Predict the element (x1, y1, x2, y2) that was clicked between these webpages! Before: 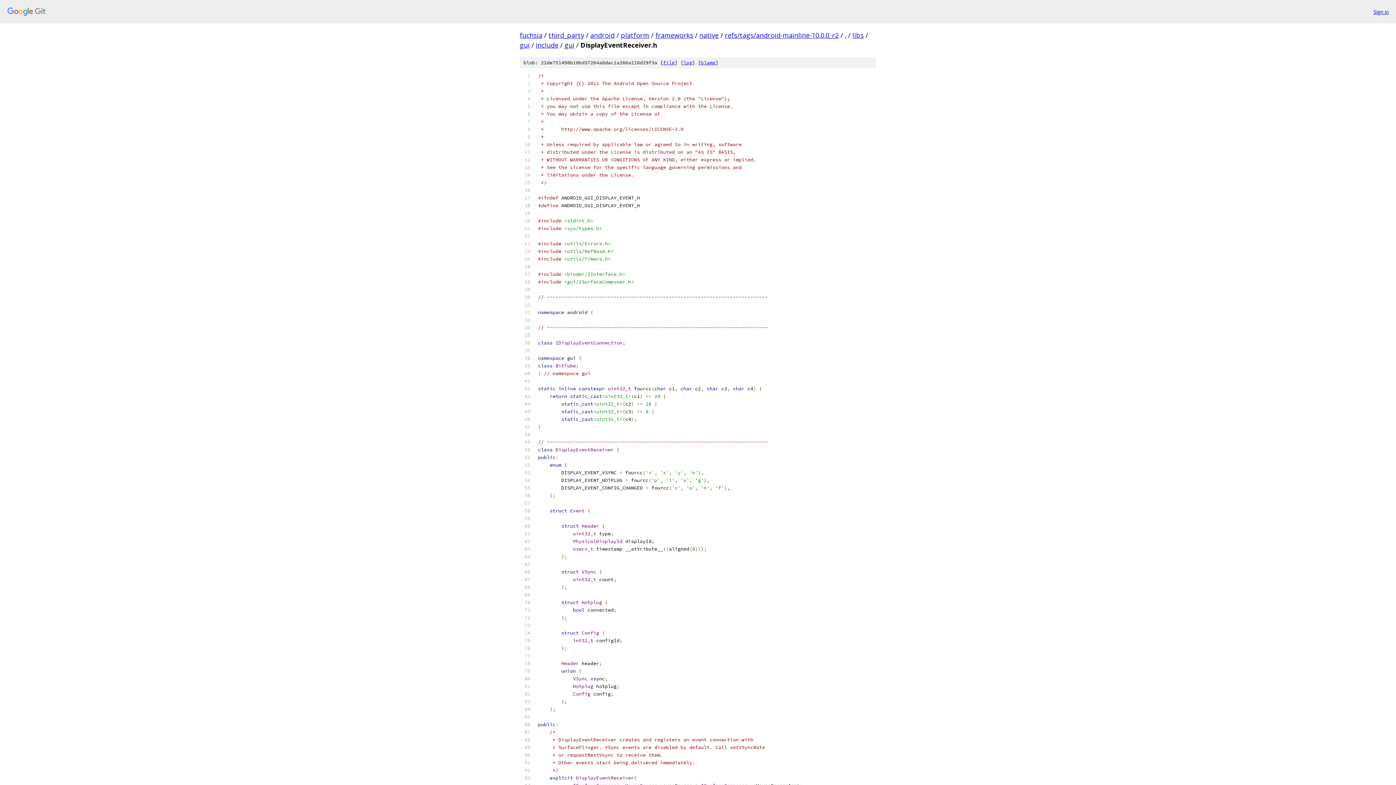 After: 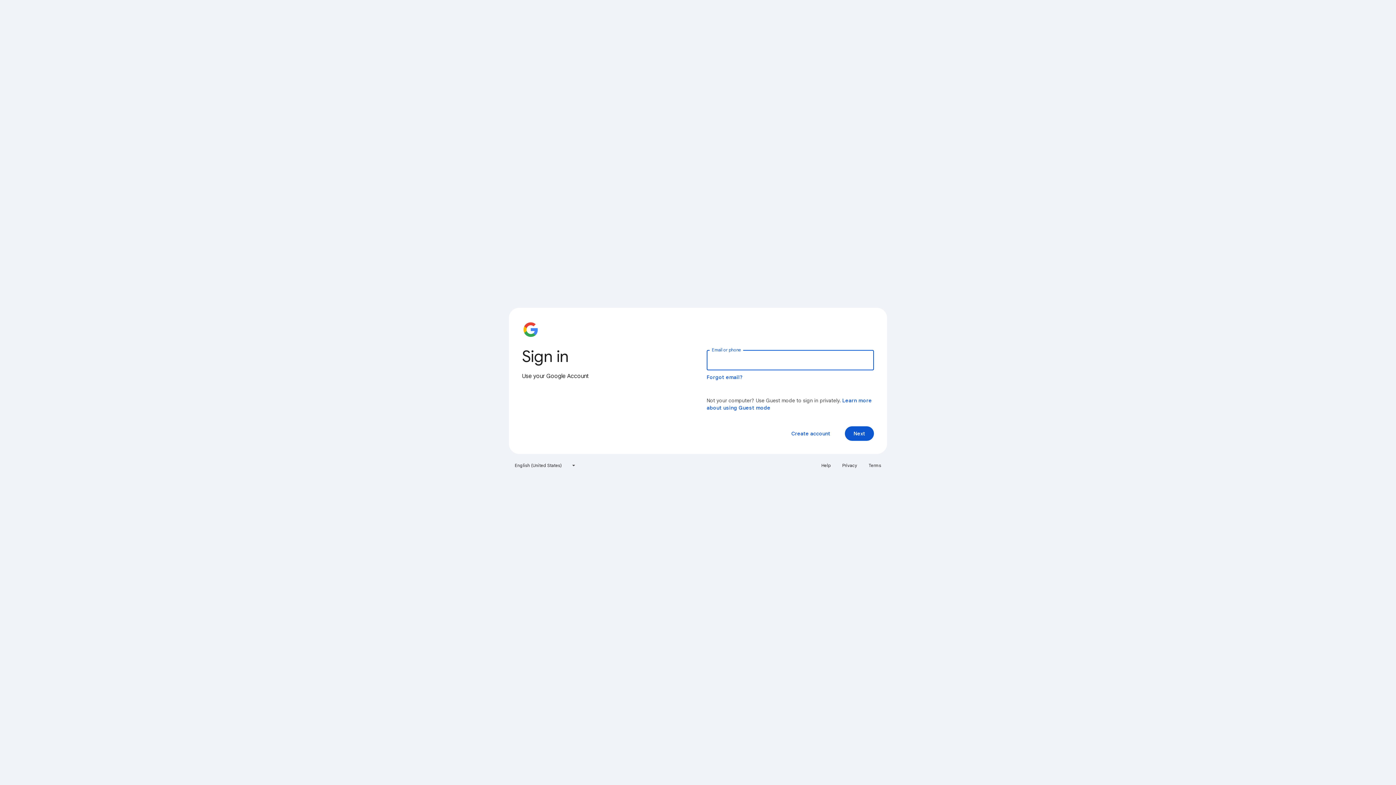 Action: label: Sign in bbox: (1373, 7, 1389, 15)